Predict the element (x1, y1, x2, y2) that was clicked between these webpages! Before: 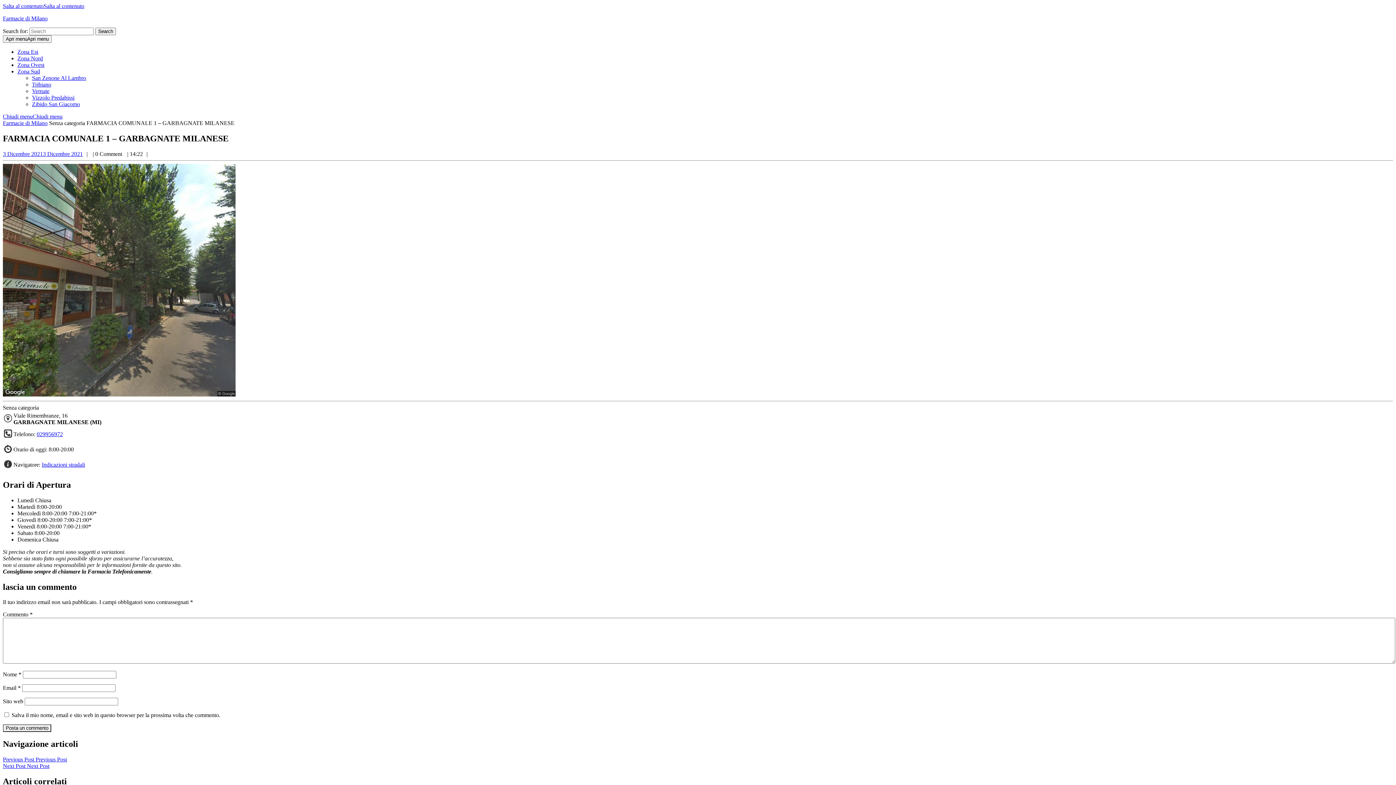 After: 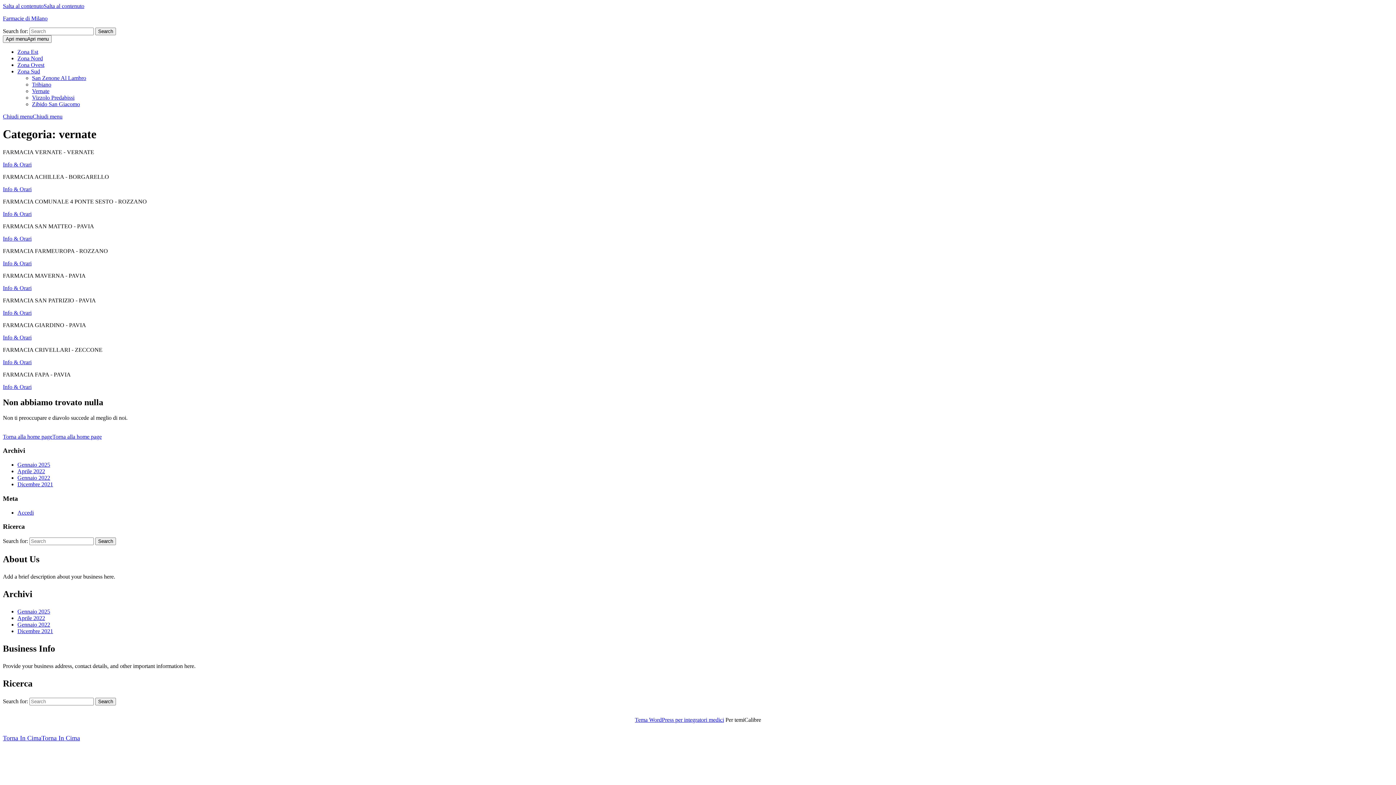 Action: label: Vernate bbox: (32, 88, 49, 94)